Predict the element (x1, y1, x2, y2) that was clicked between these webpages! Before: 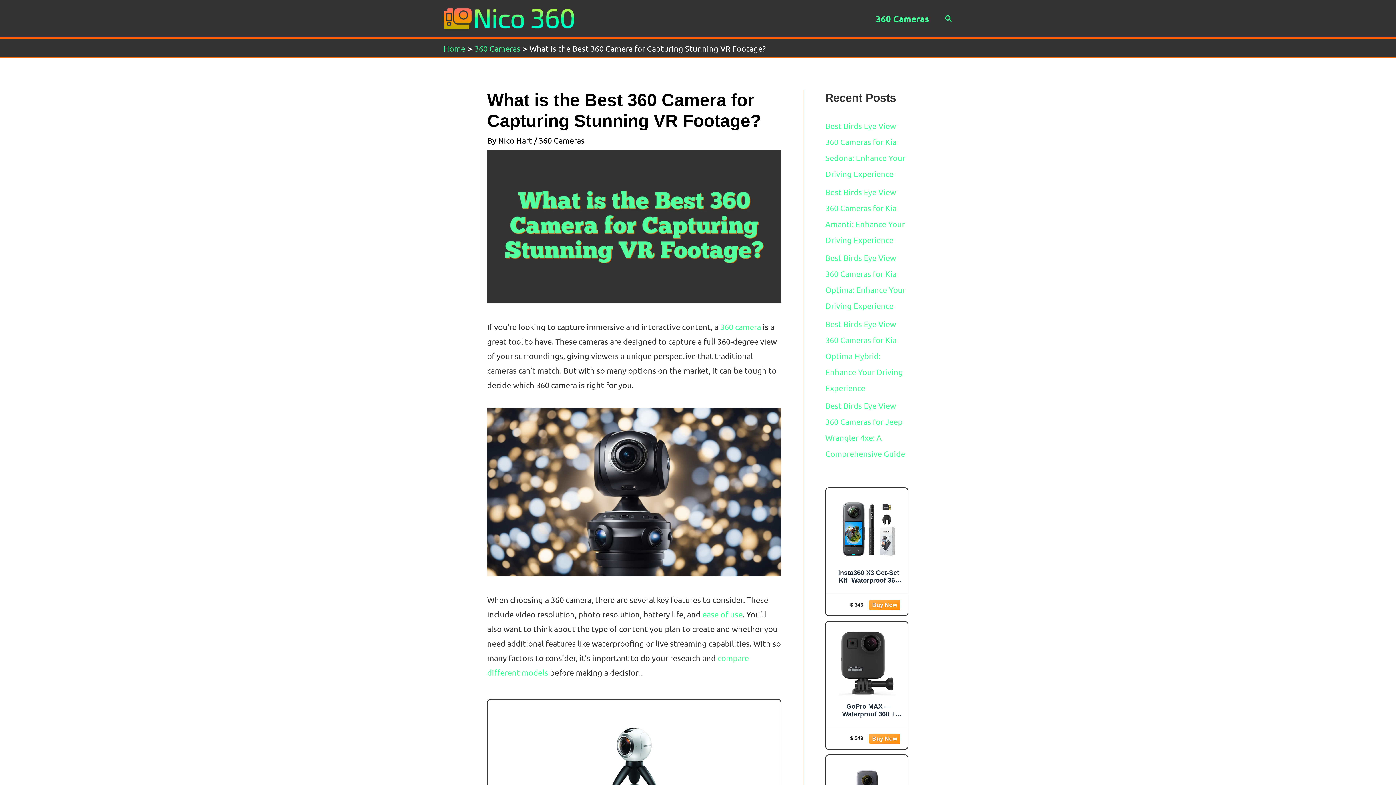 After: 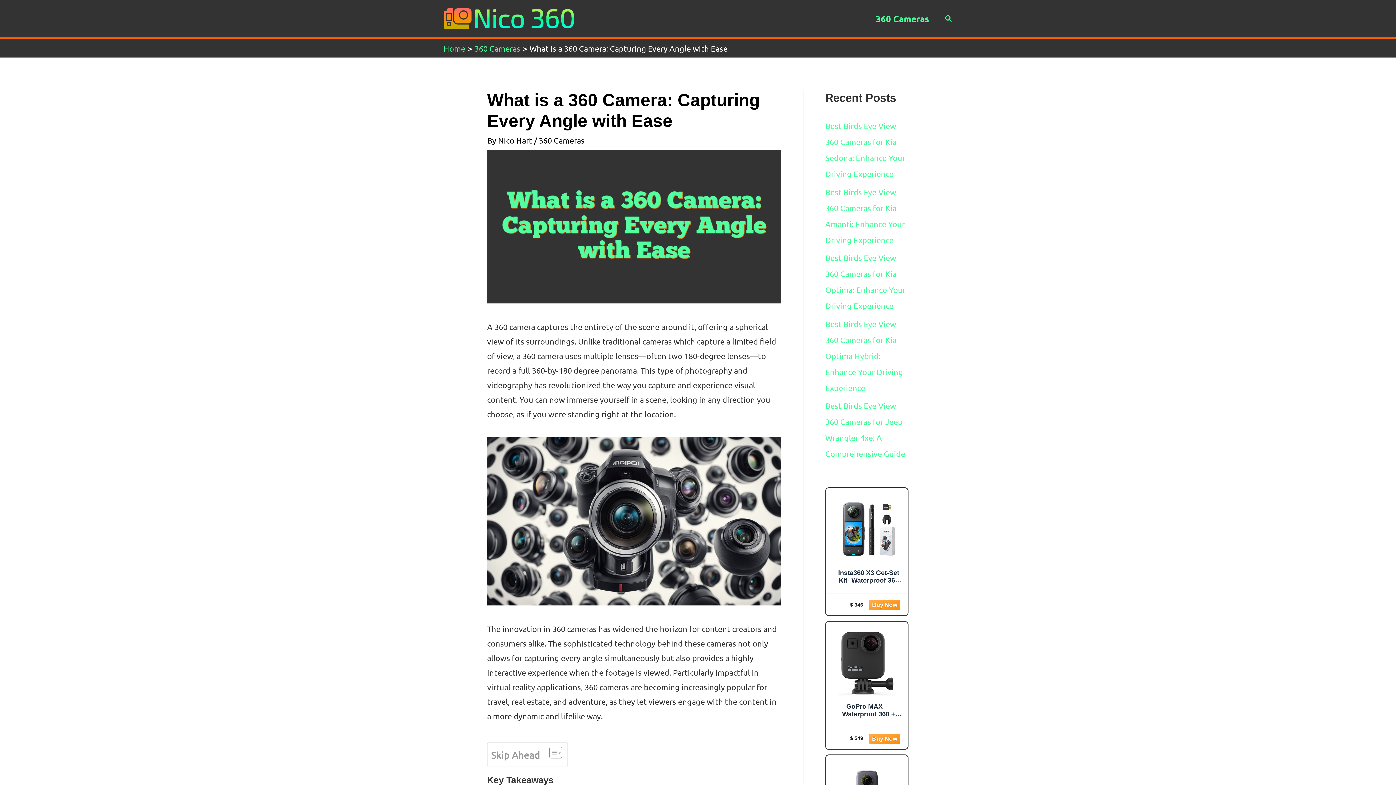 Action: label: 360 camera bbox: (720, 322, 761, 331)